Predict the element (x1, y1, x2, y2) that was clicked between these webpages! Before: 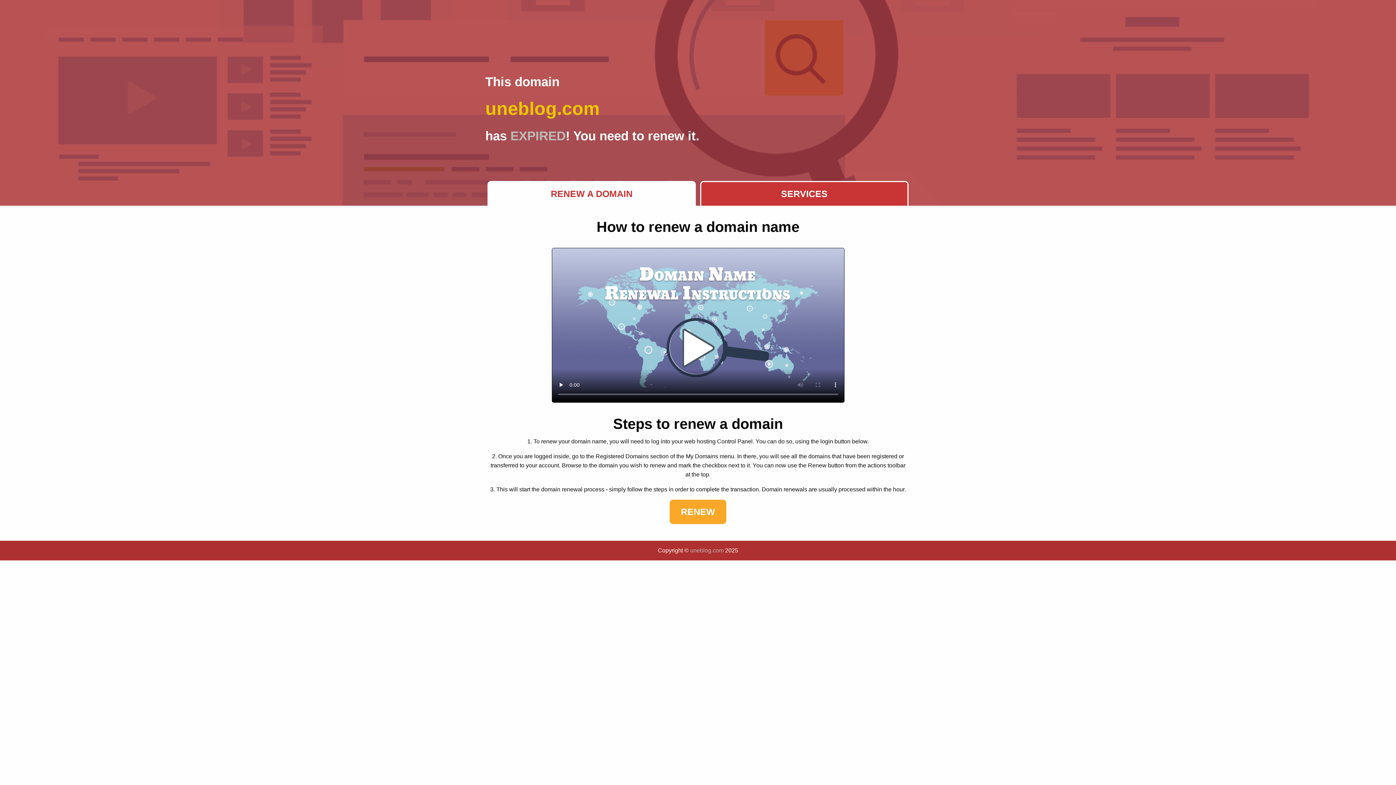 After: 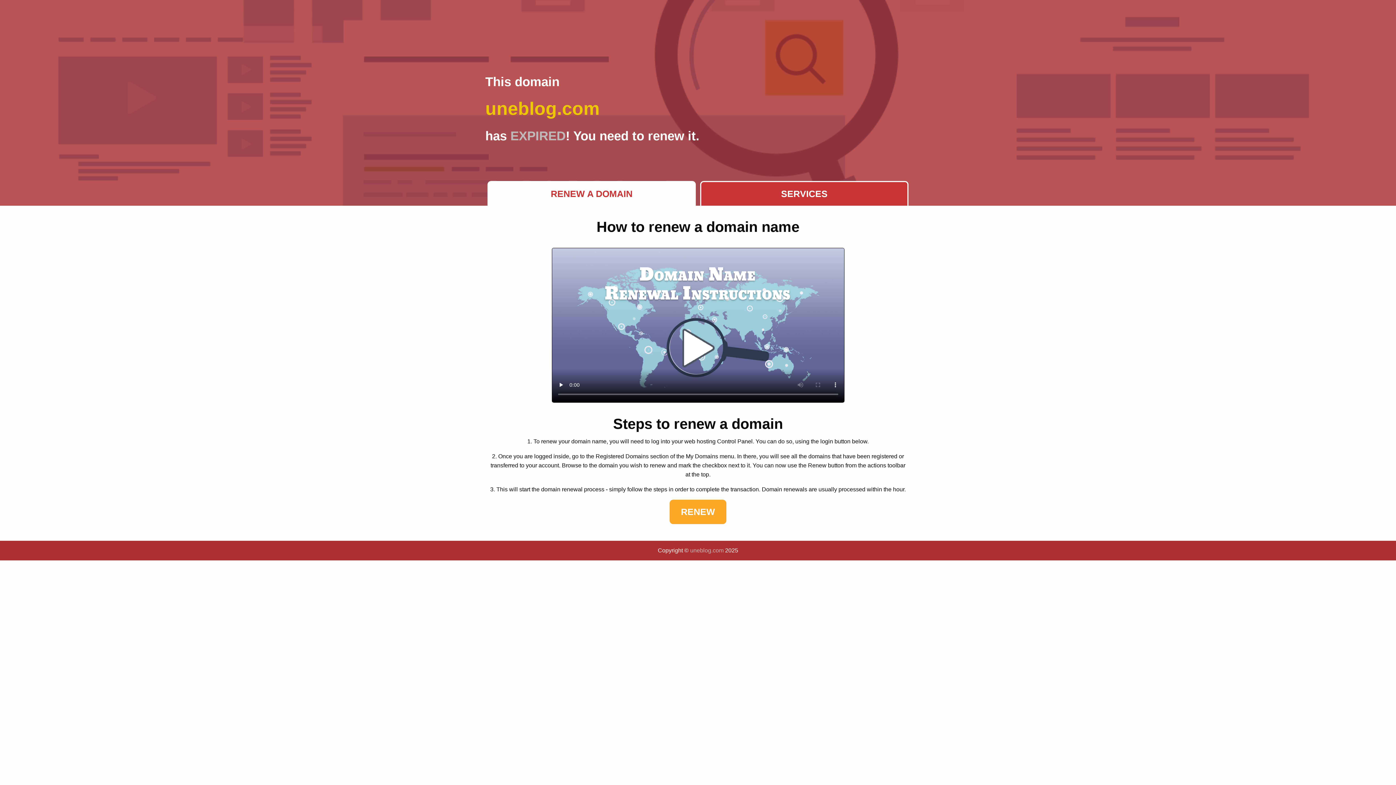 Action: bbox: (487, 181, 696, 205) label: RENEW A DOMAIN